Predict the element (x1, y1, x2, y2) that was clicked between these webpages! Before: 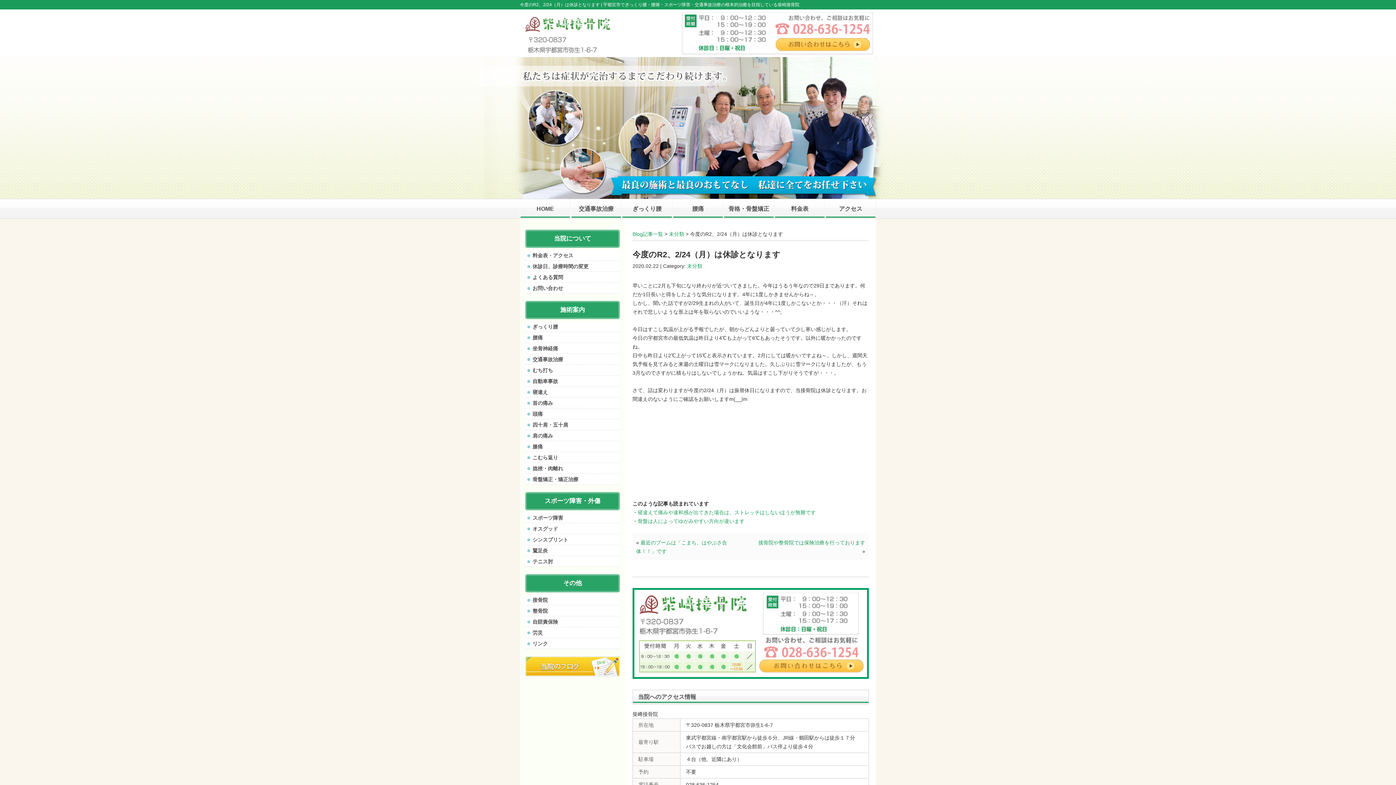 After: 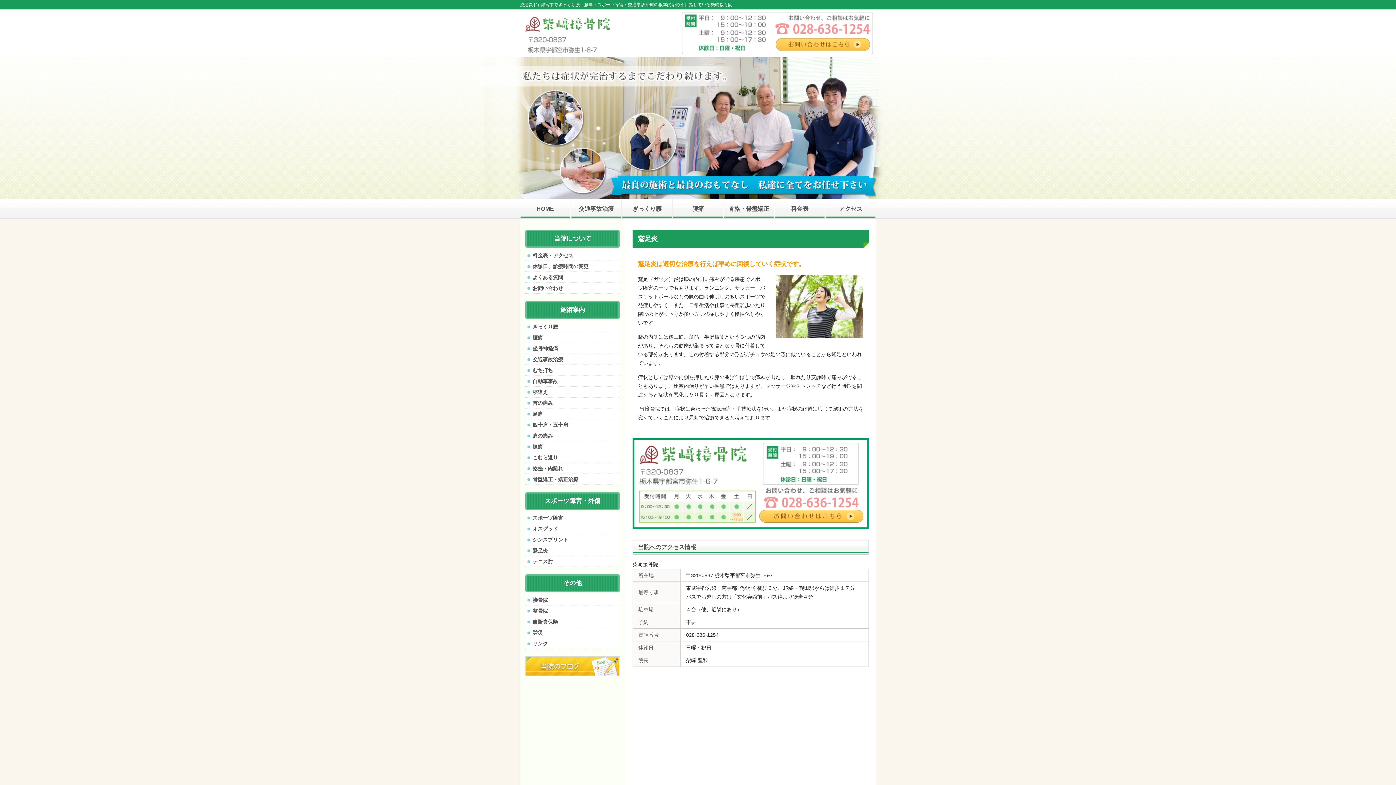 Action: label: 鵞足炎 bbox: (525, 545, 621, 556)